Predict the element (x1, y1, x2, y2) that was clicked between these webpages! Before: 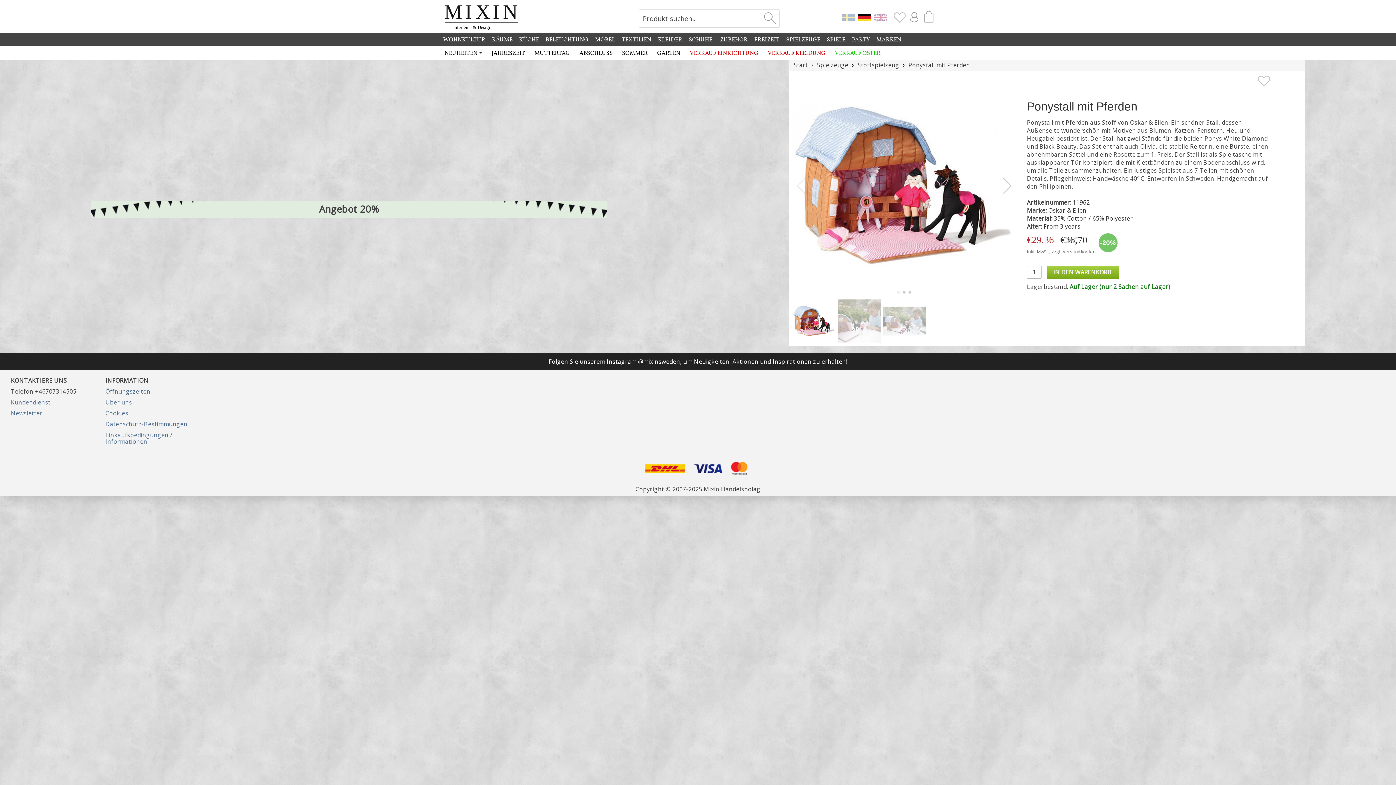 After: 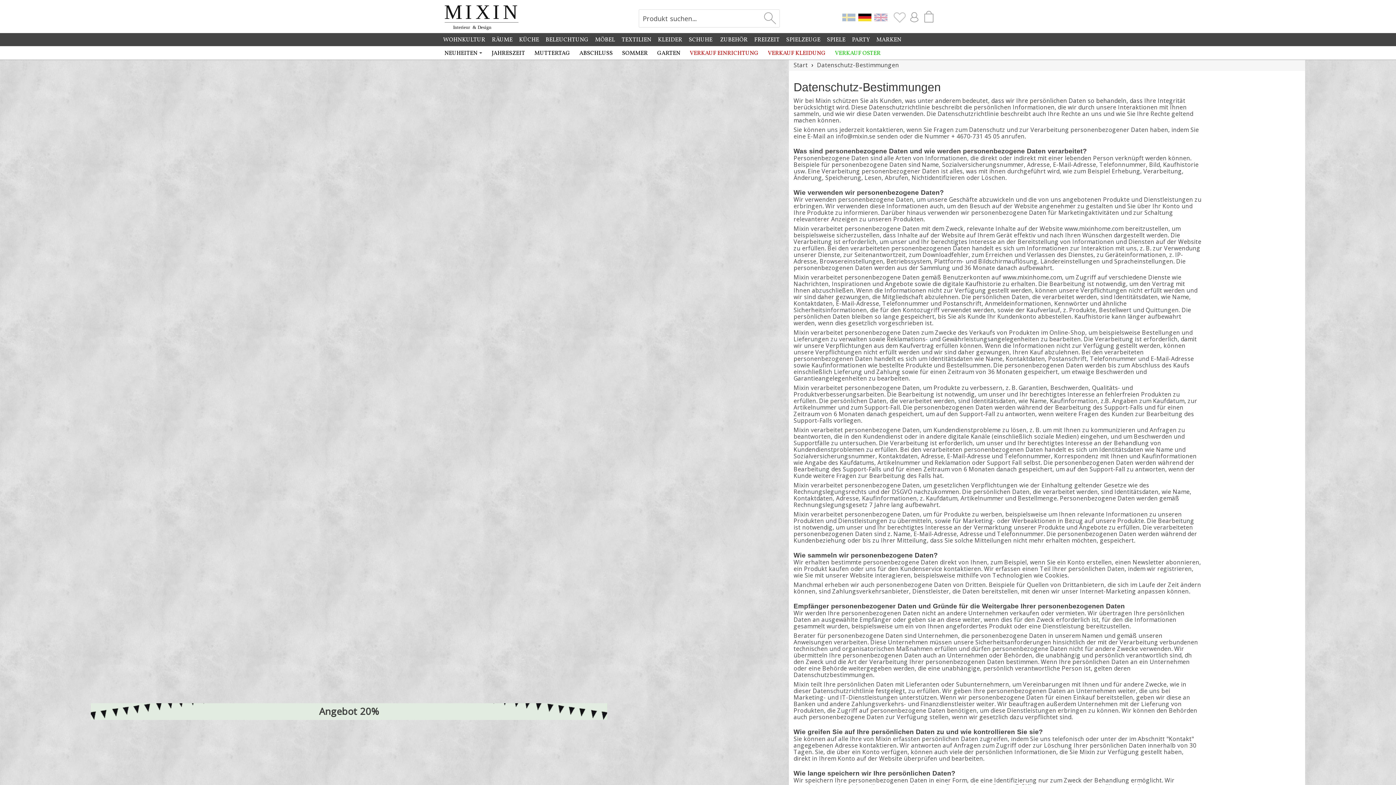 Action: label: Datenschutz-Bestimmungen bbox: (105, 420, 187, 428)